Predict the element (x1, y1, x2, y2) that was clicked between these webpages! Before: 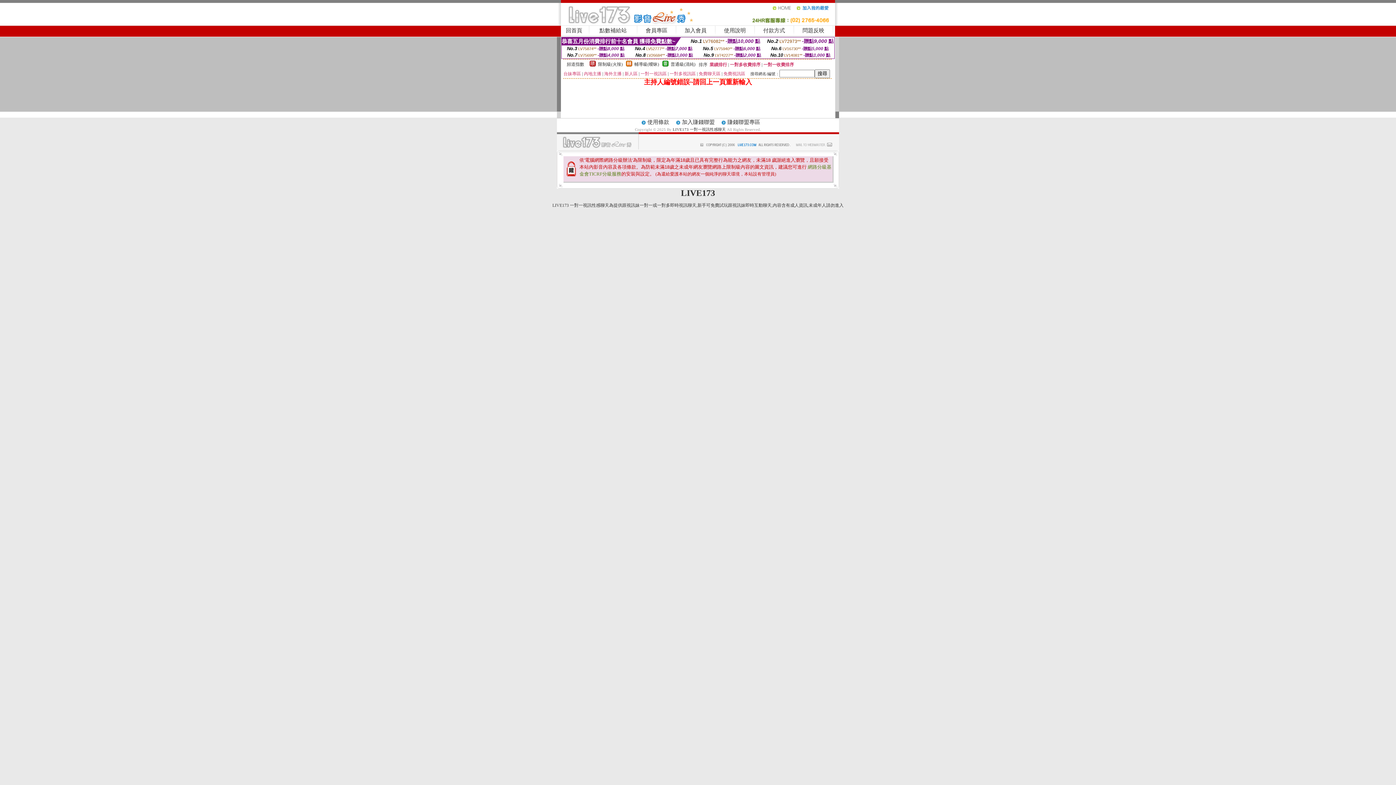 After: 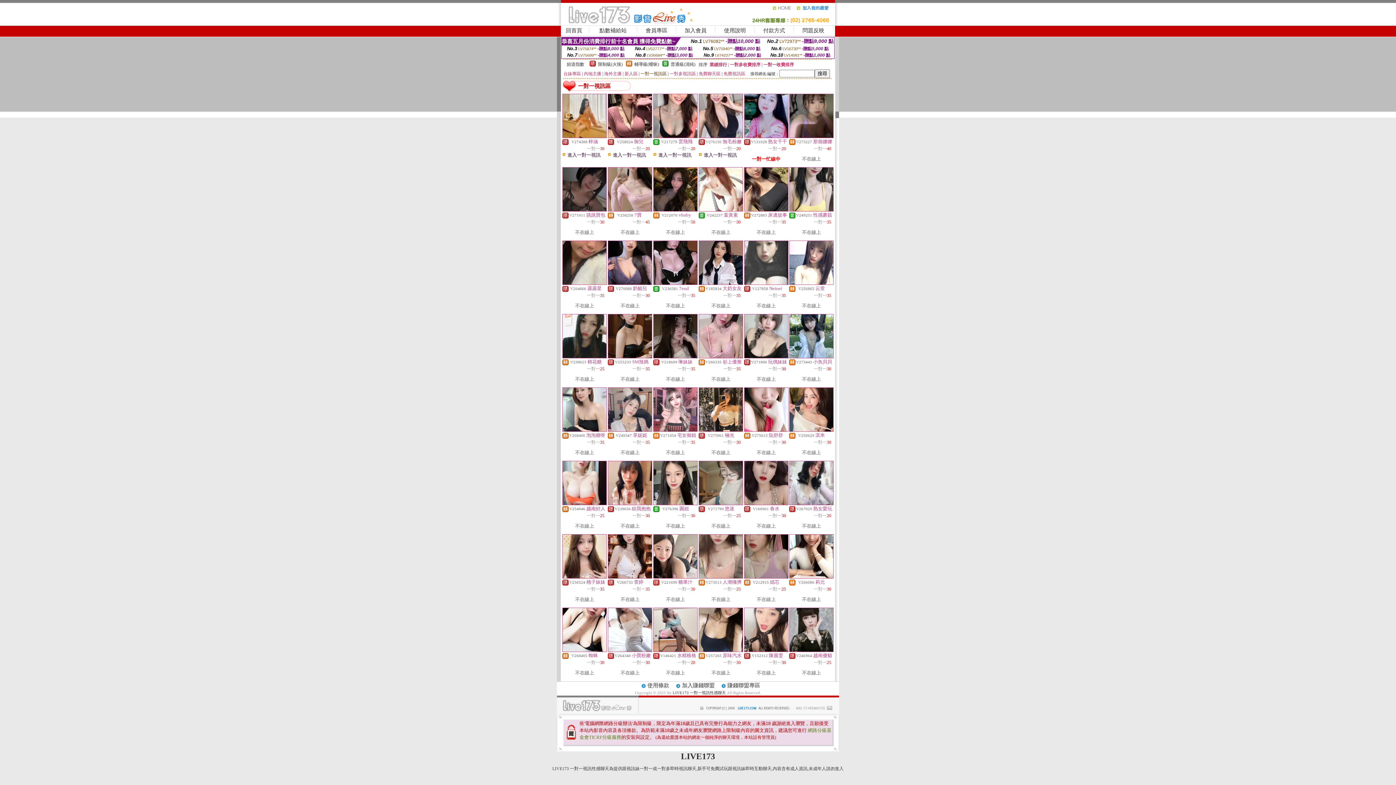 Action: label: 一對一視訊區 bbox: (640, 71, 666, 76)